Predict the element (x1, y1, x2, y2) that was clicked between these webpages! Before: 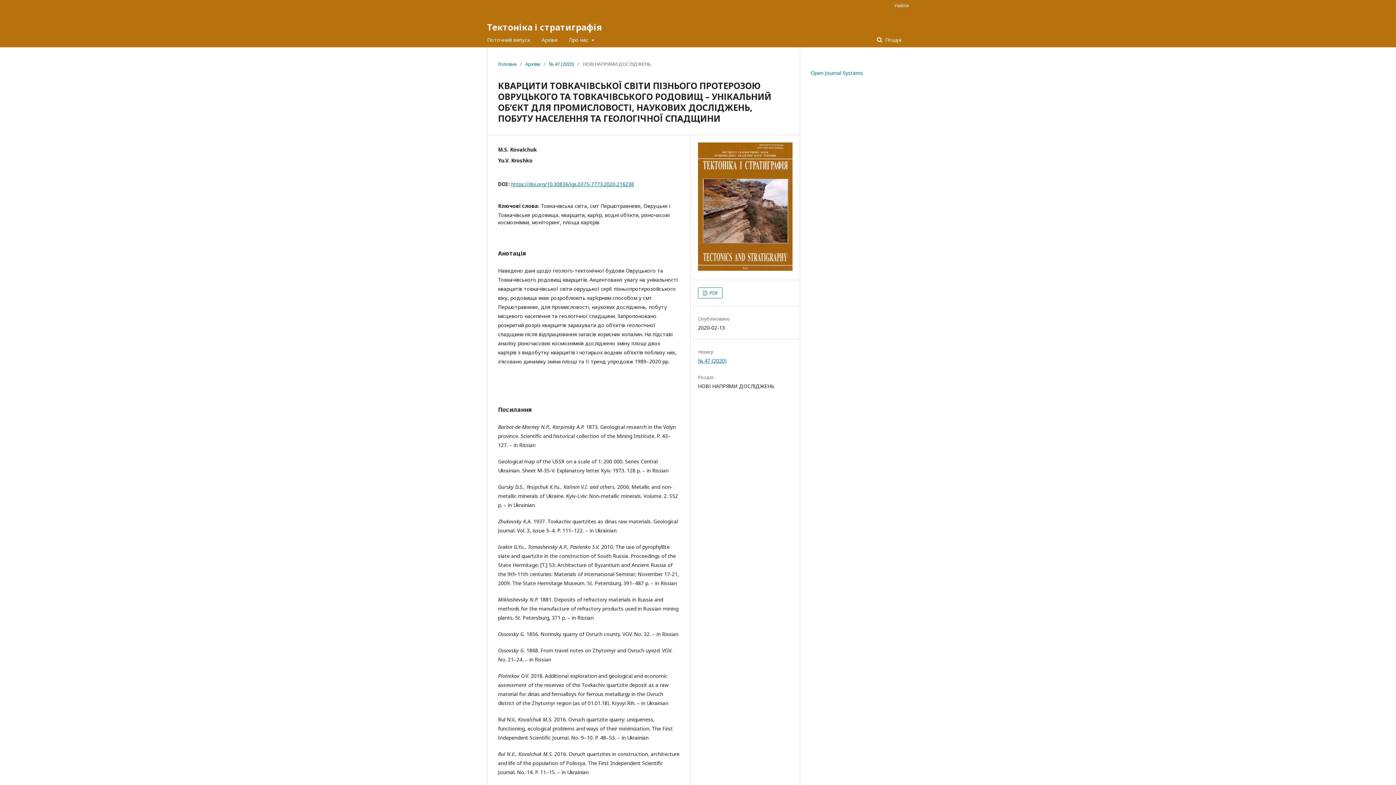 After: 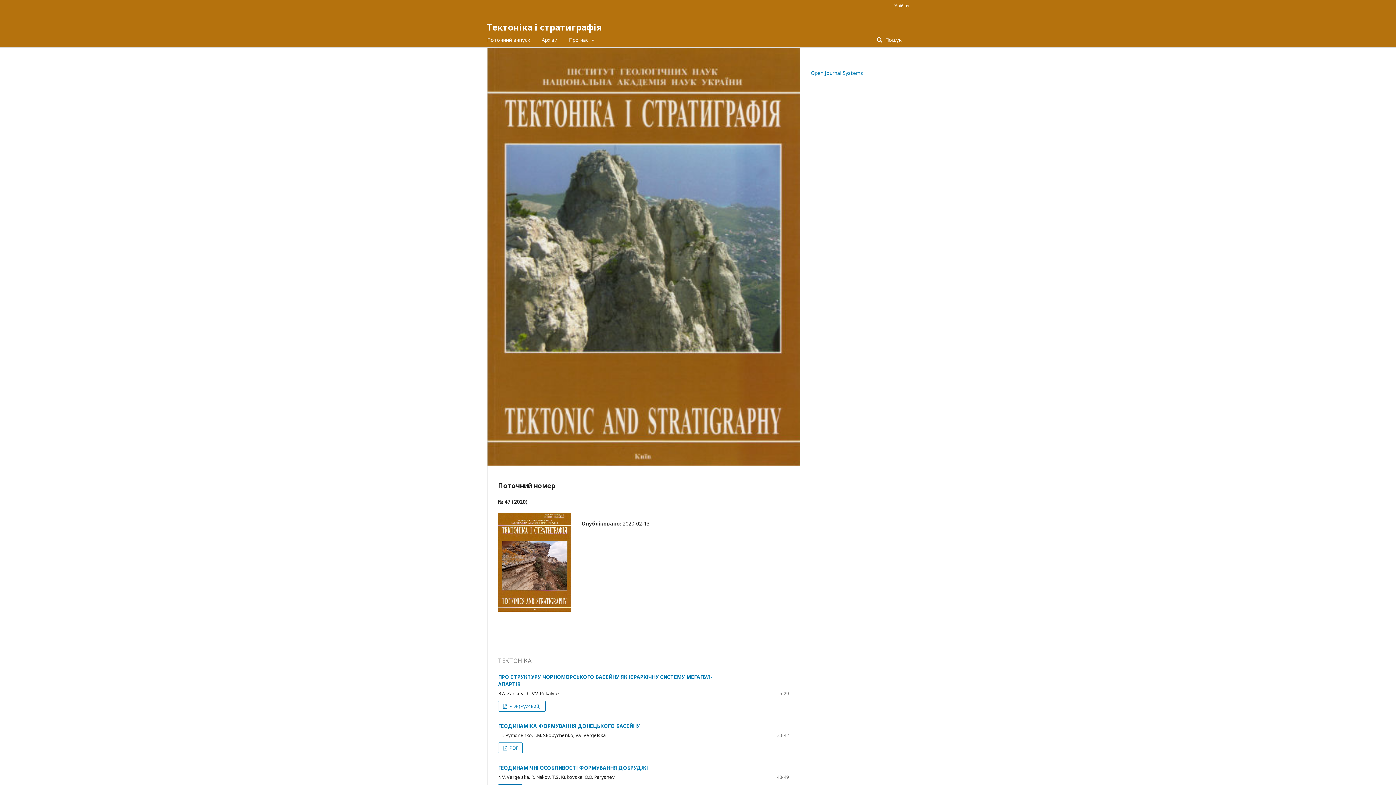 Action: label: Тектоніка і стратиграфія bbox: (487, 17, 601, 36)